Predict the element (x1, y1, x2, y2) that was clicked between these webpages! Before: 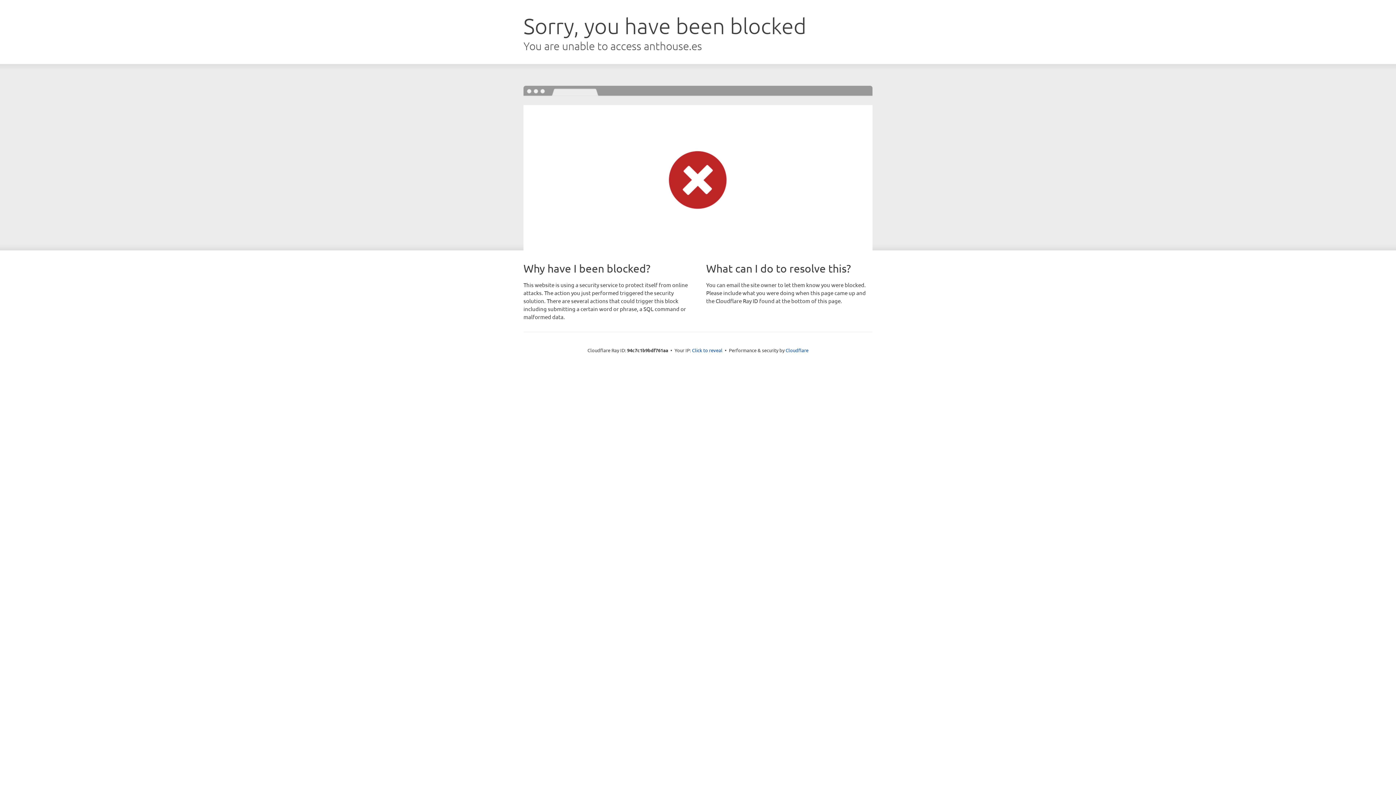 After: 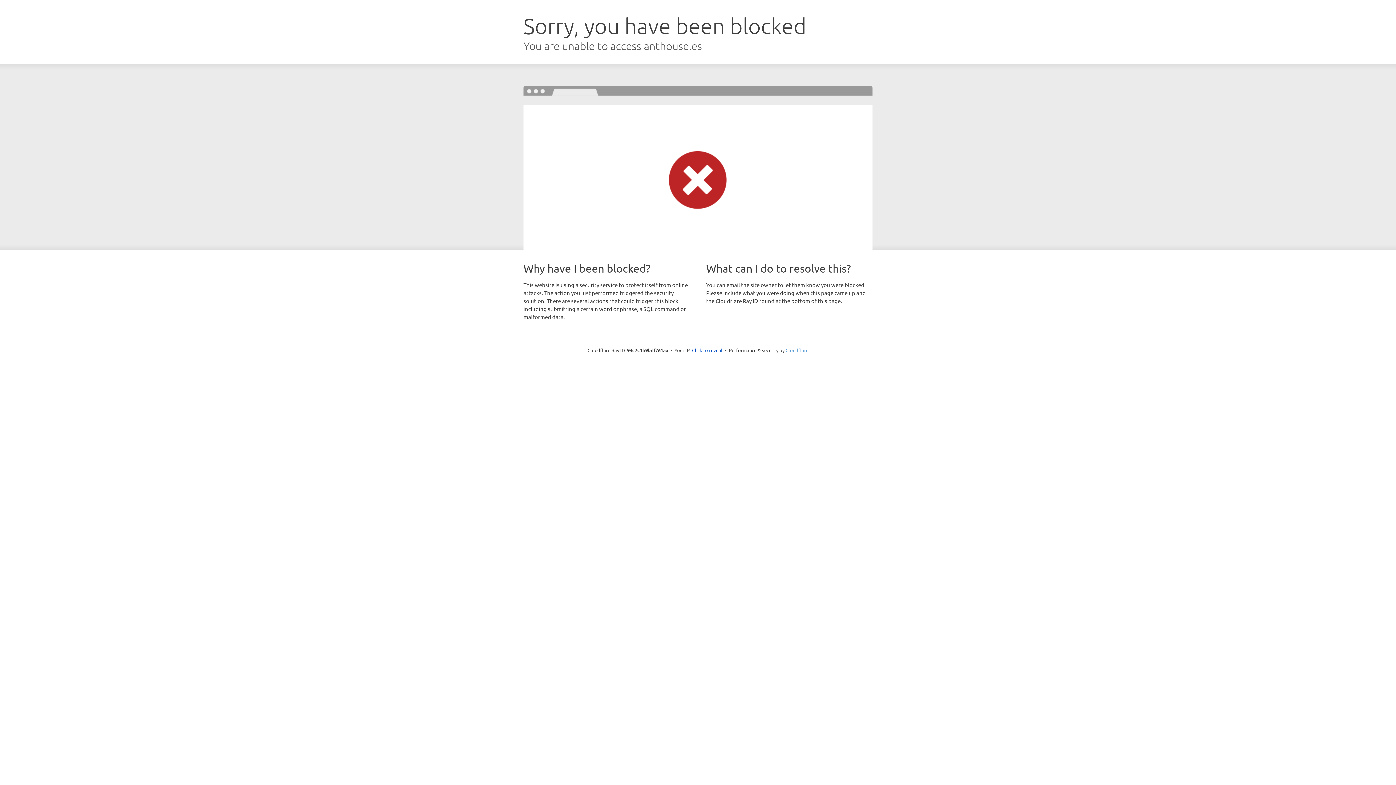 Action: label: Cloudflare bbox: (785, 347, 808, 353)